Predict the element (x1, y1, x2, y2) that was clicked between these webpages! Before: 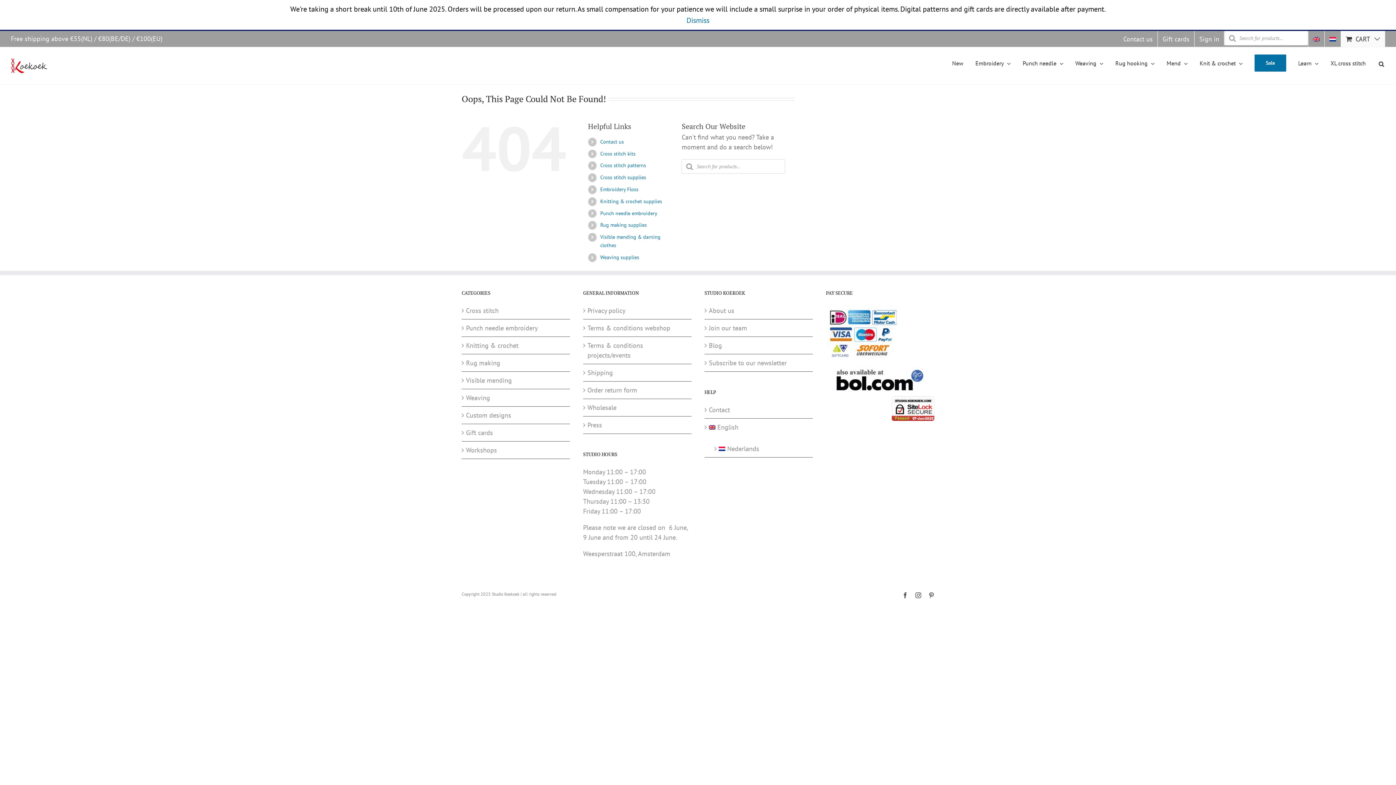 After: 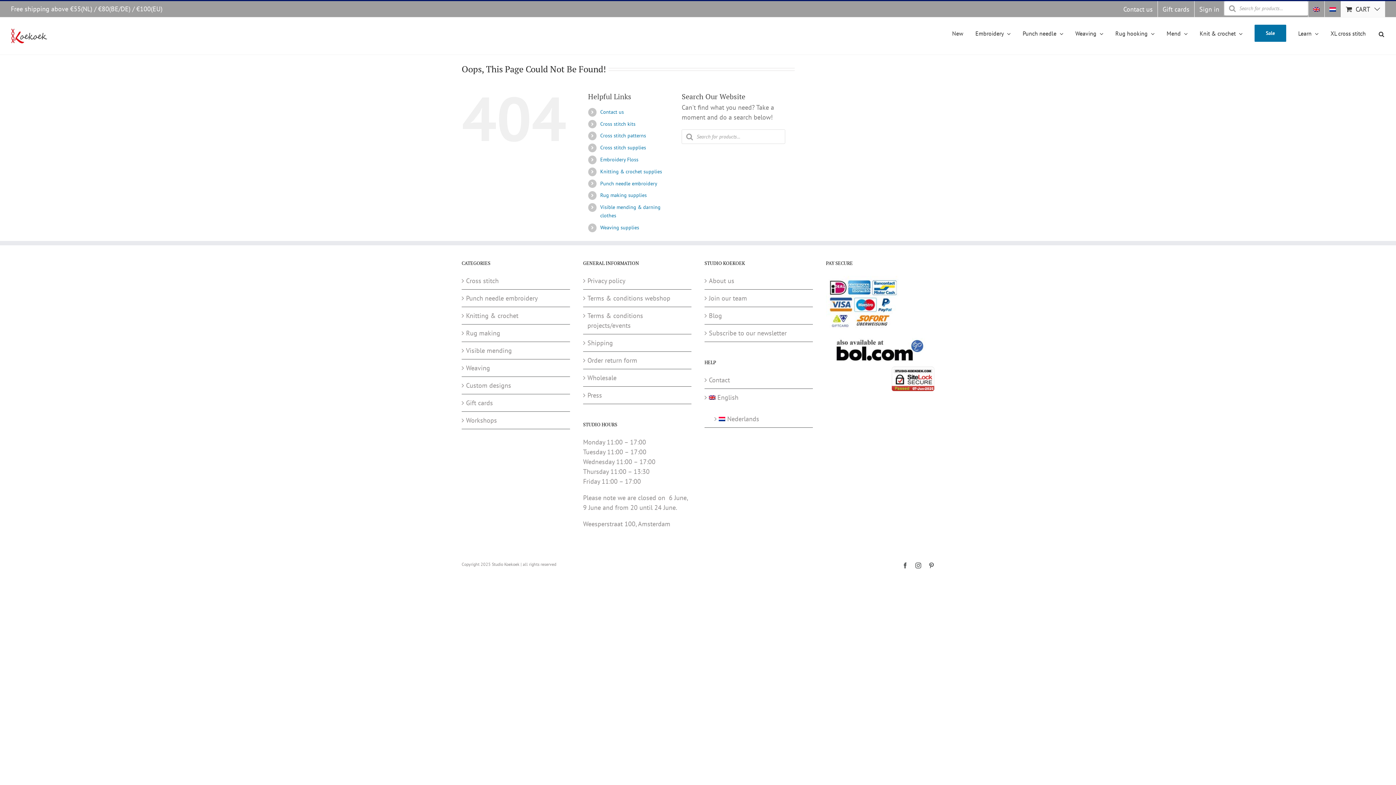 Action: bbox: (686, 15, 709, 25) label: Dismiss